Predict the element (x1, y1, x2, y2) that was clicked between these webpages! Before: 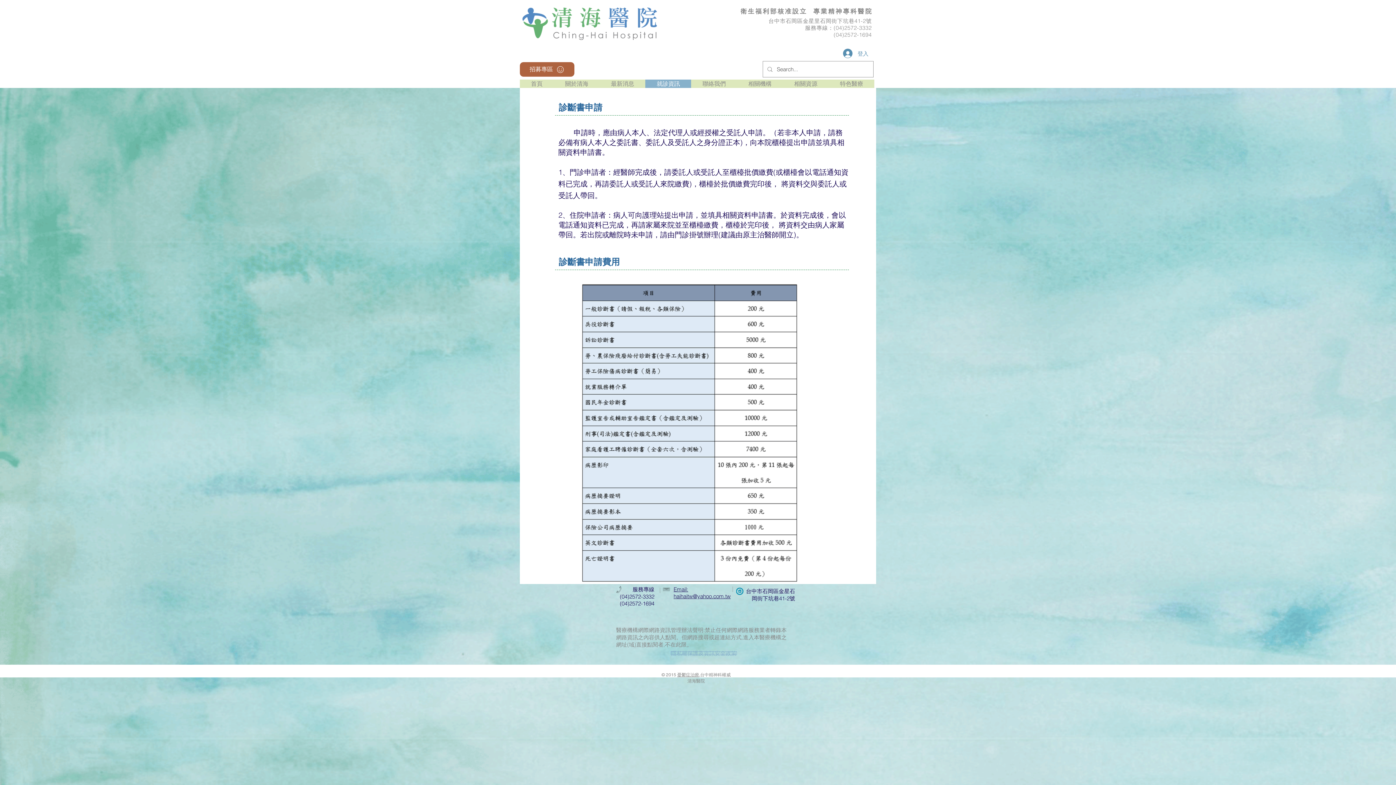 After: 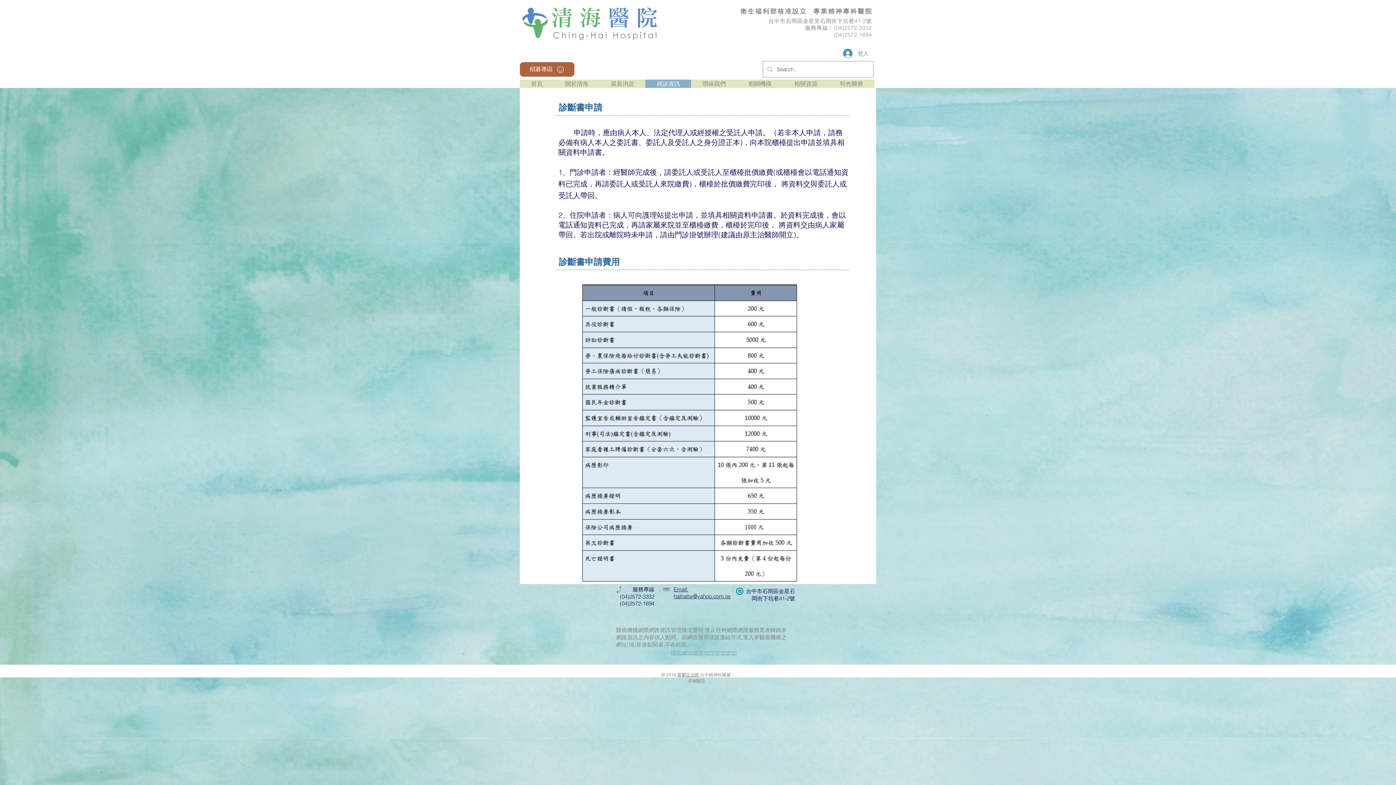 Action: bbox: (599, 79, 645, 88) label: 最新消息